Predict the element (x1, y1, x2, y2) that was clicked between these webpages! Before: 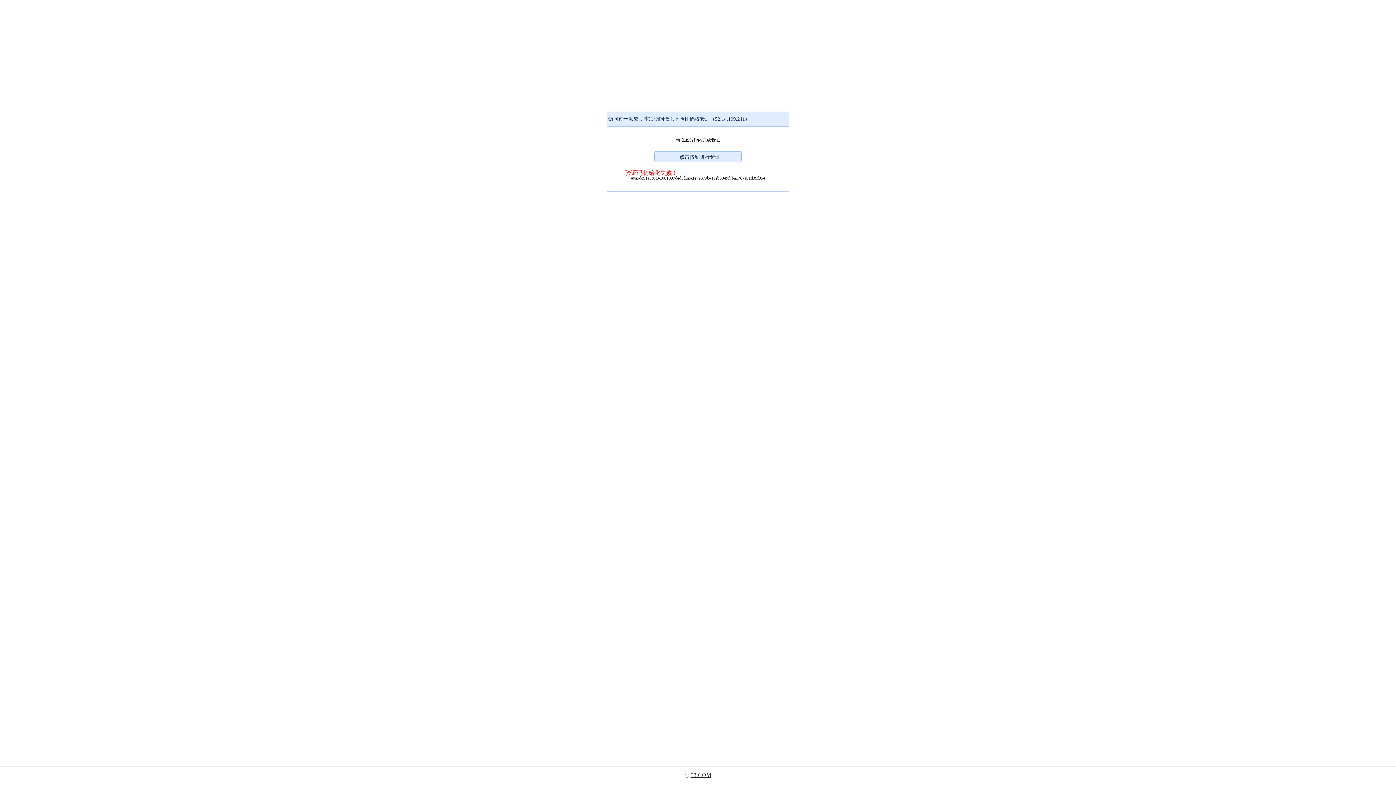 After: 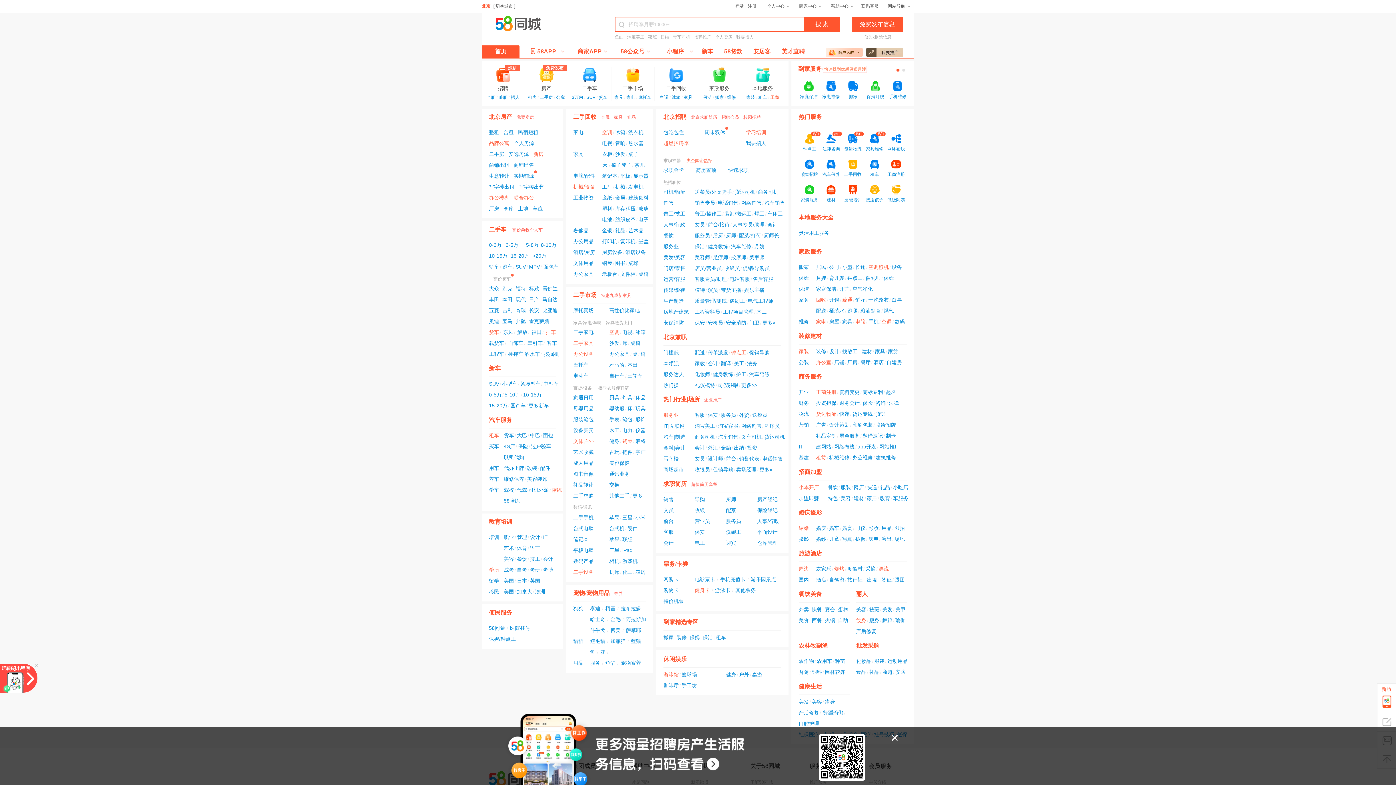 Action: label: 58.COM bbox: (690, 772, 711, 778)